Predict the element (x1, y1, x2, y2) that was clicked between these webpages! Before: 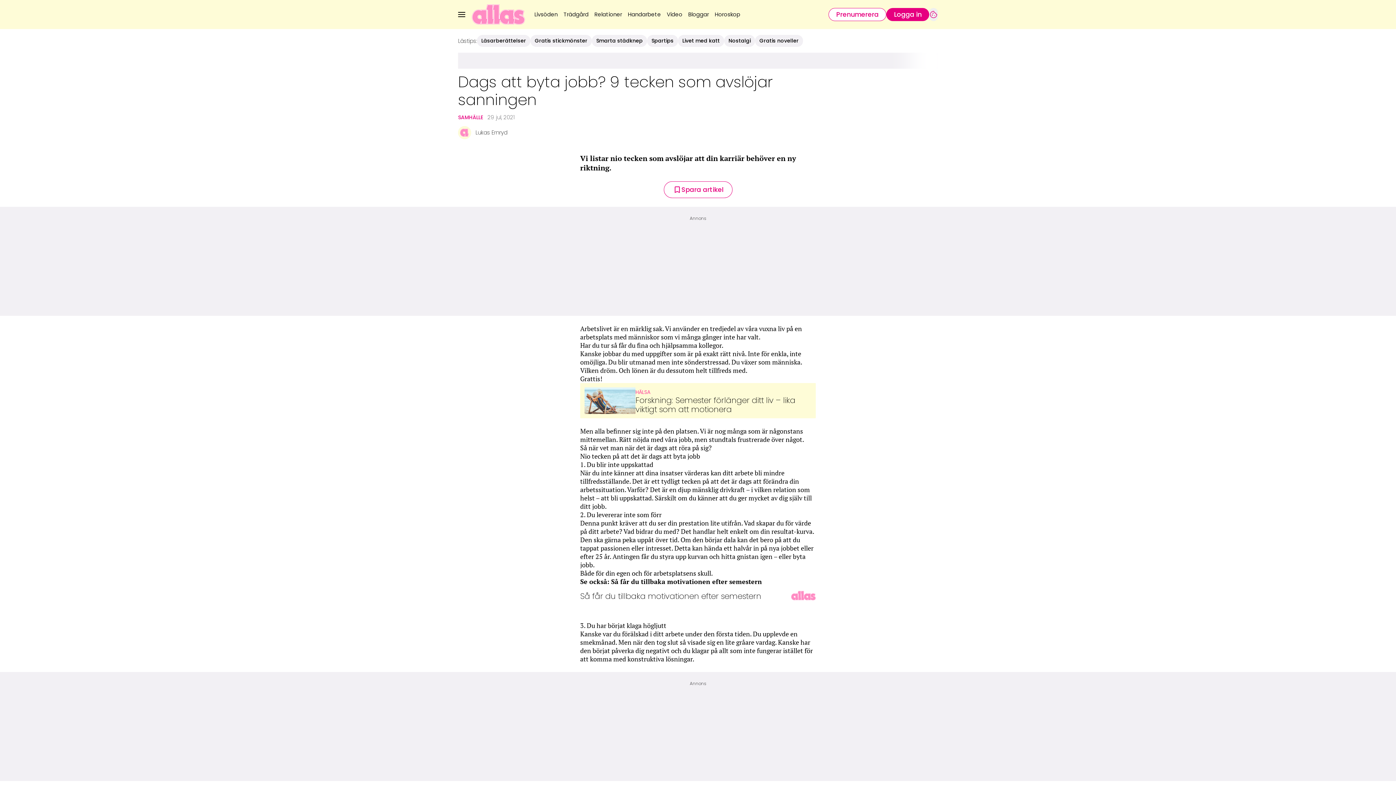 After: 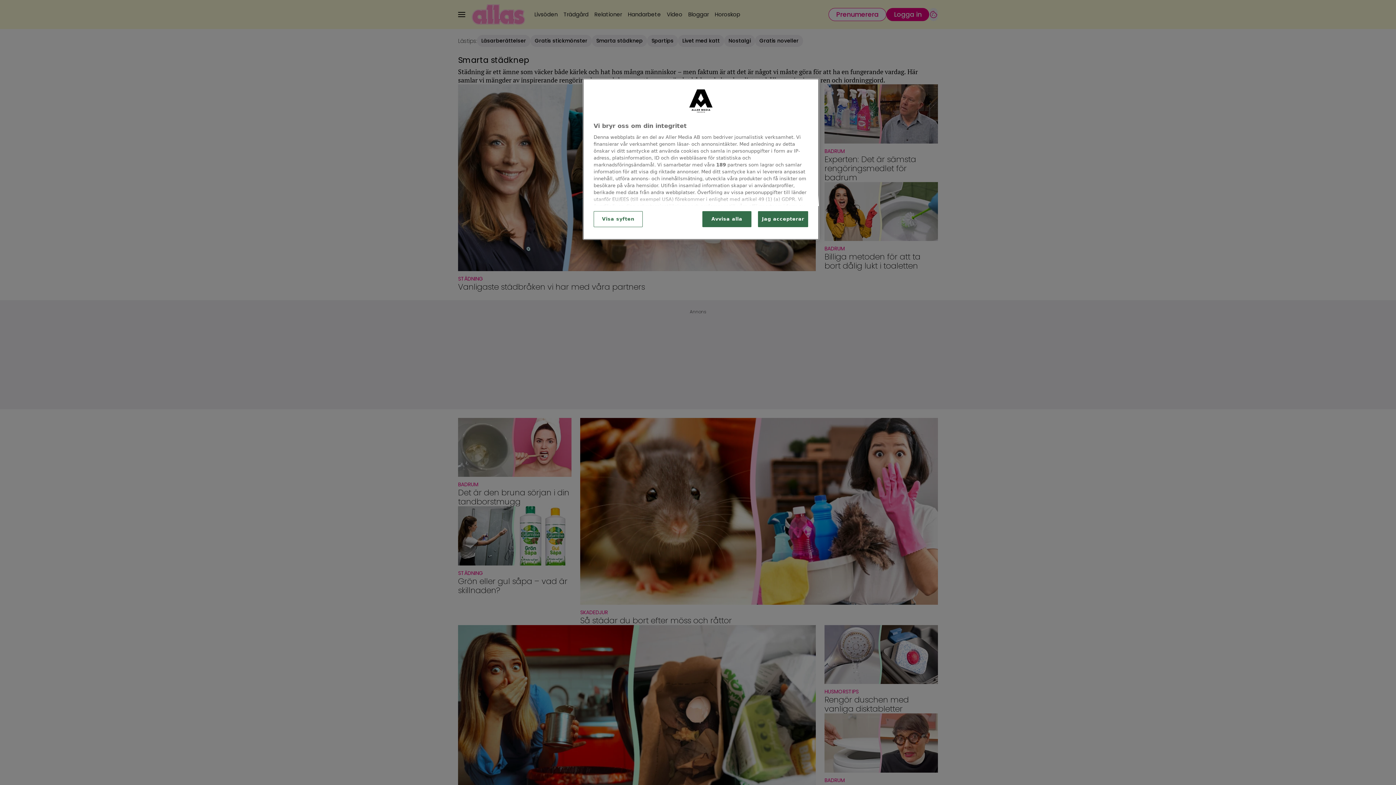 Action: bbox: (596, 37, 642, 44) label: Smarta städknep